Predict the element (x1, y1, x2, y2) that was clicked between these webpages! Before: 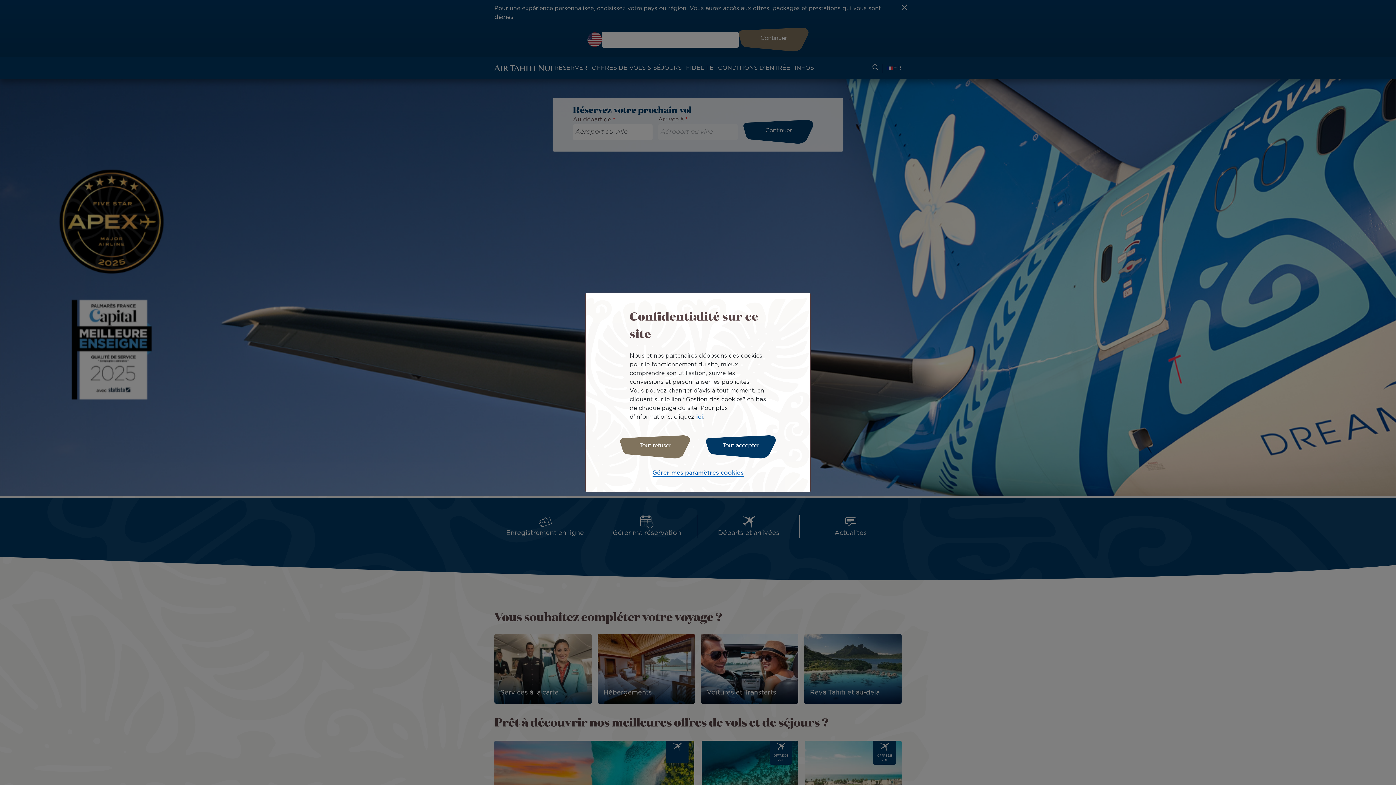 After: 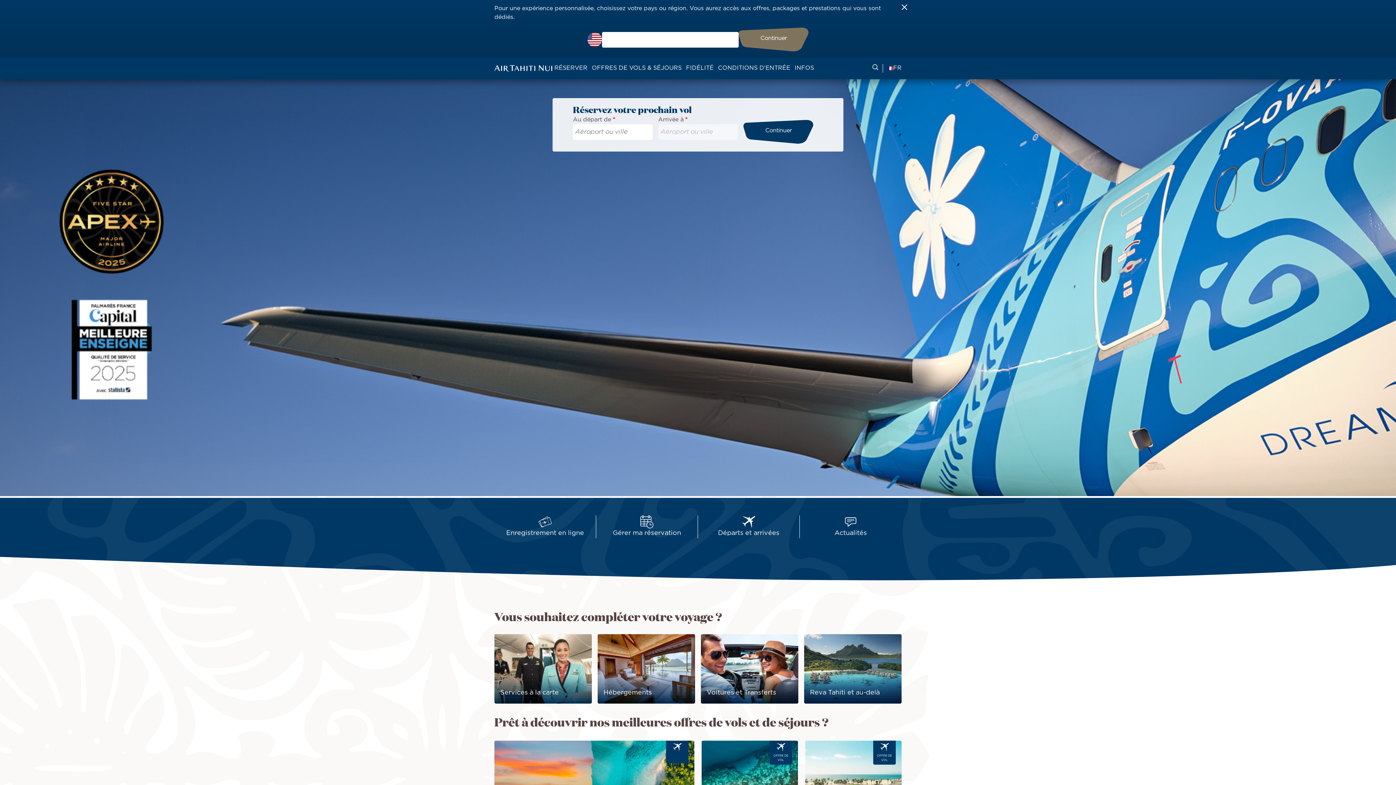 Action: bbox: (706, 435, 775, 458) label: Tout accepter